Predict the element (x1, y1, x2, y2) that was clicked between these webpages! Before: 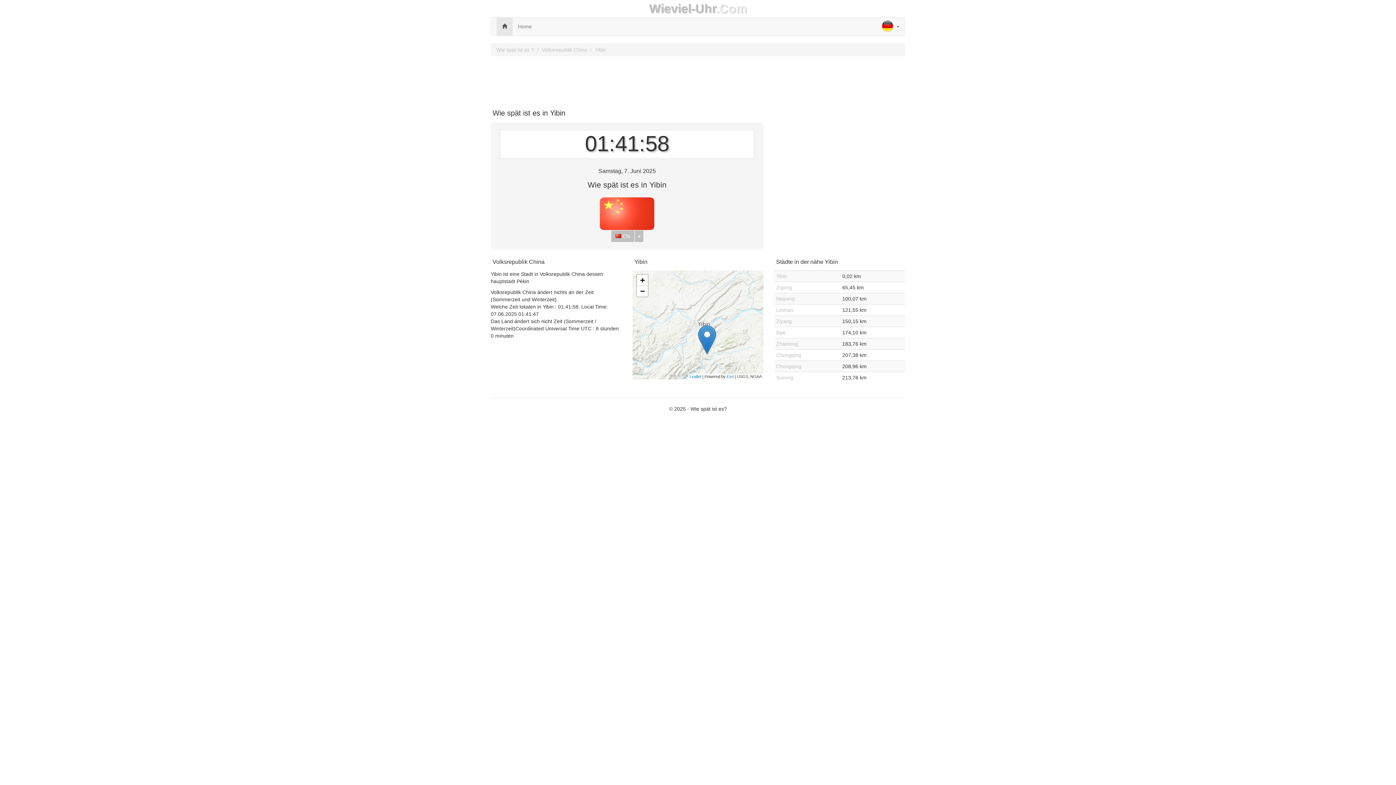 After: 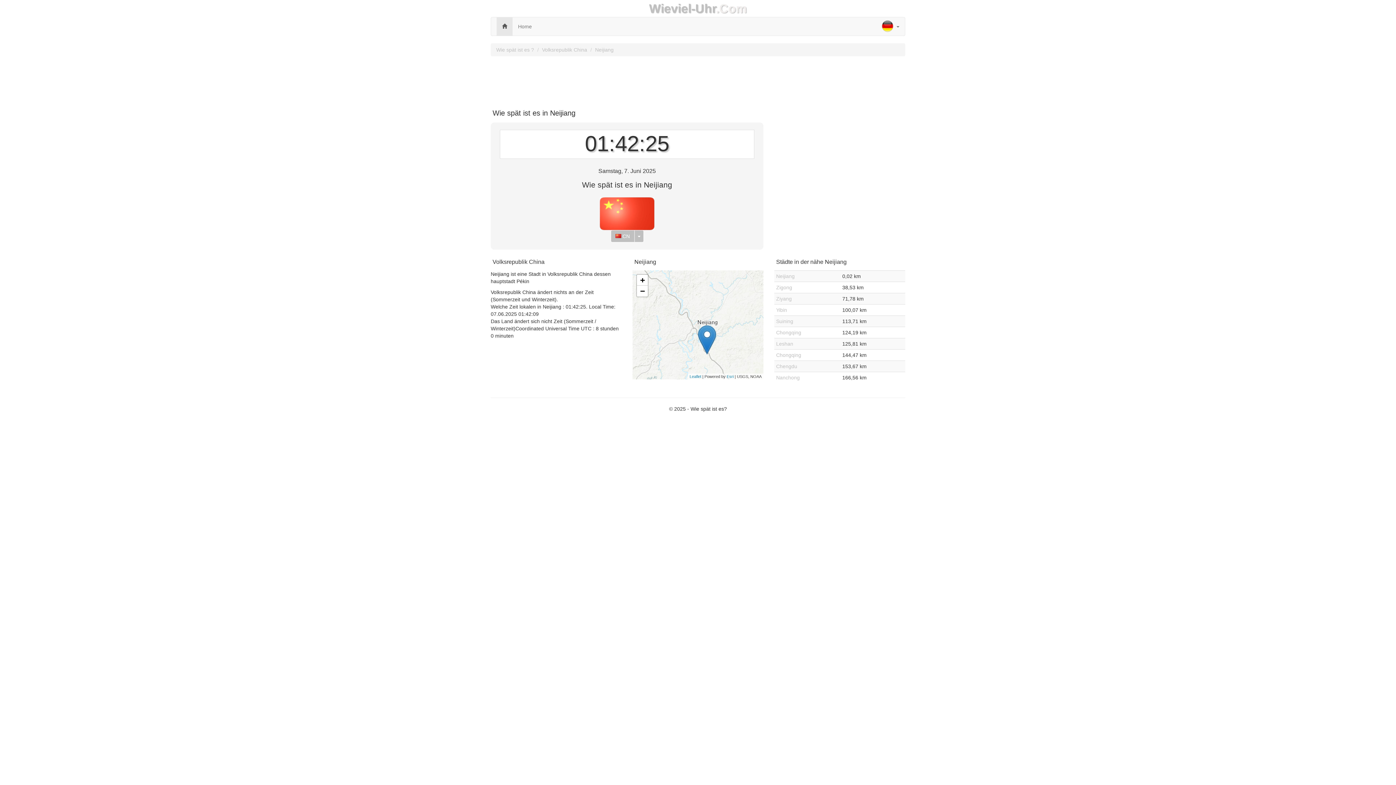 Action: bbox: (776, 296, 794, 301) label: Neijiang